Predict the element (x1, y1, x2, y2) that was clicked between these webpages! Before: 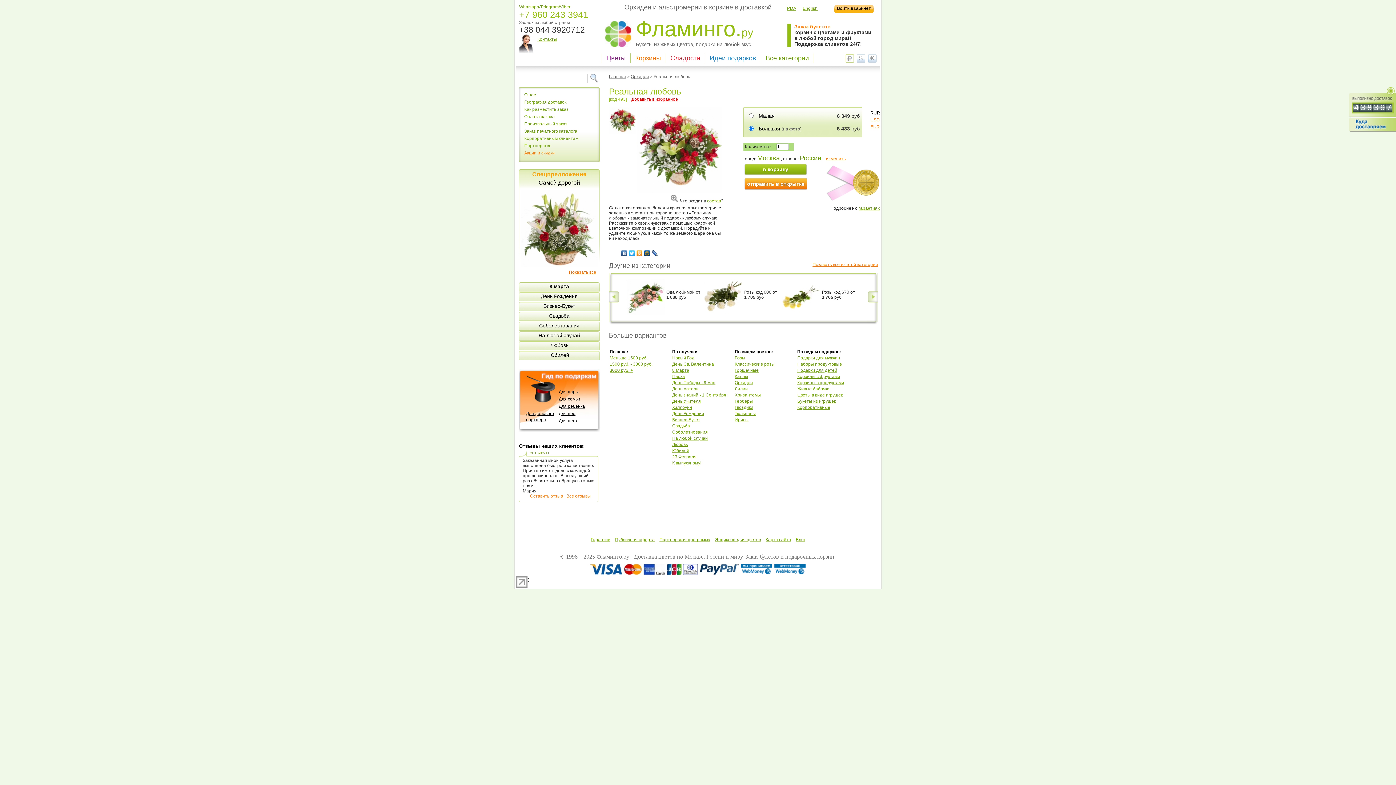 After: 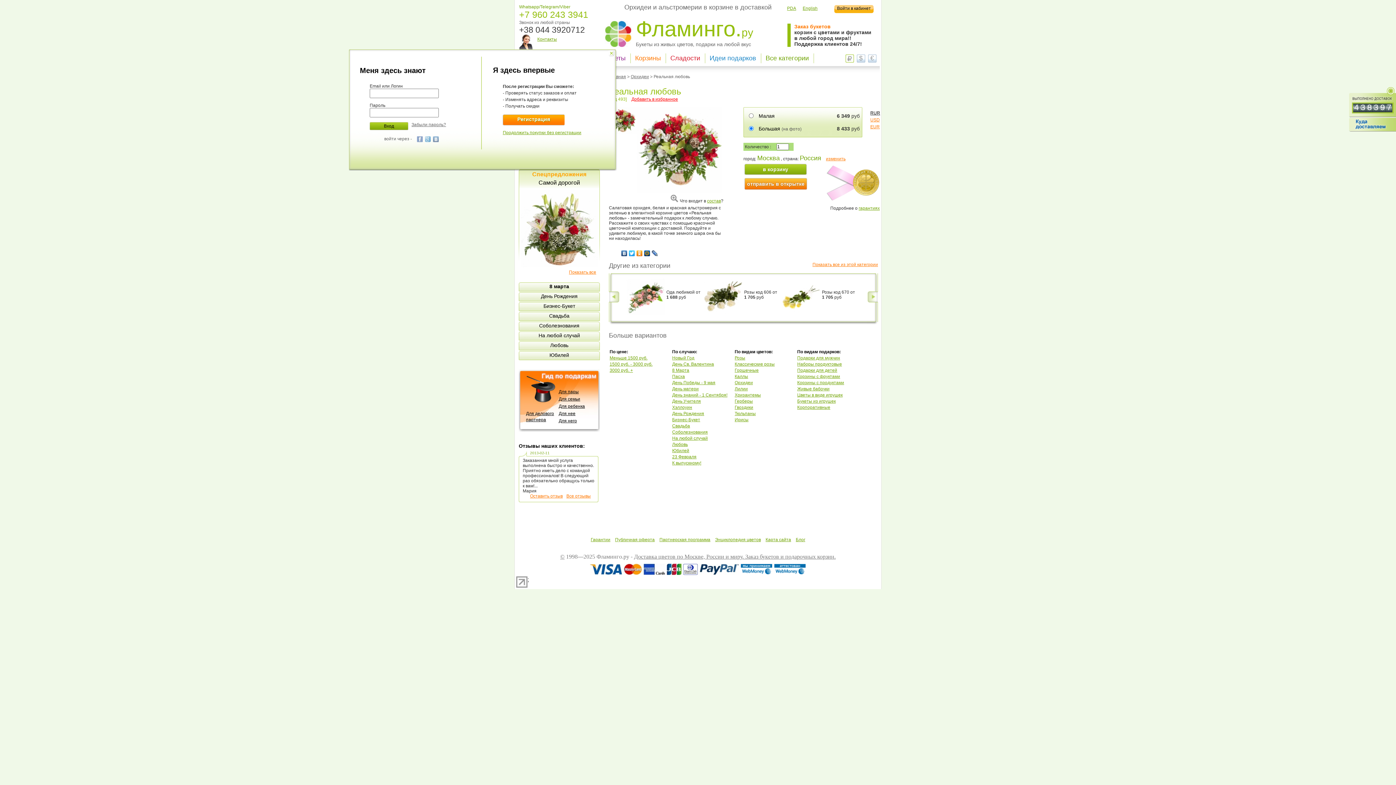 Action: bbox: (631, 96, 678, 101) label: Добавить в избранное